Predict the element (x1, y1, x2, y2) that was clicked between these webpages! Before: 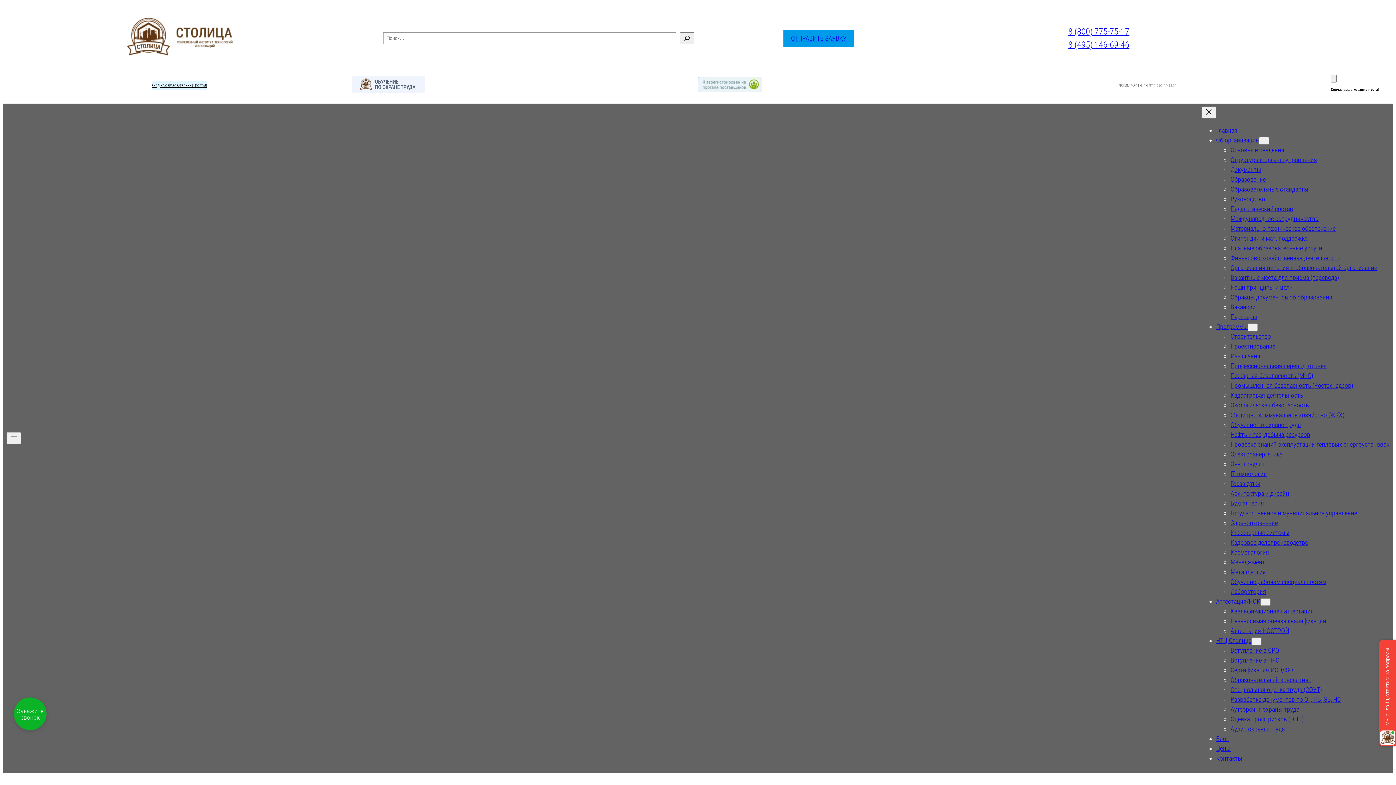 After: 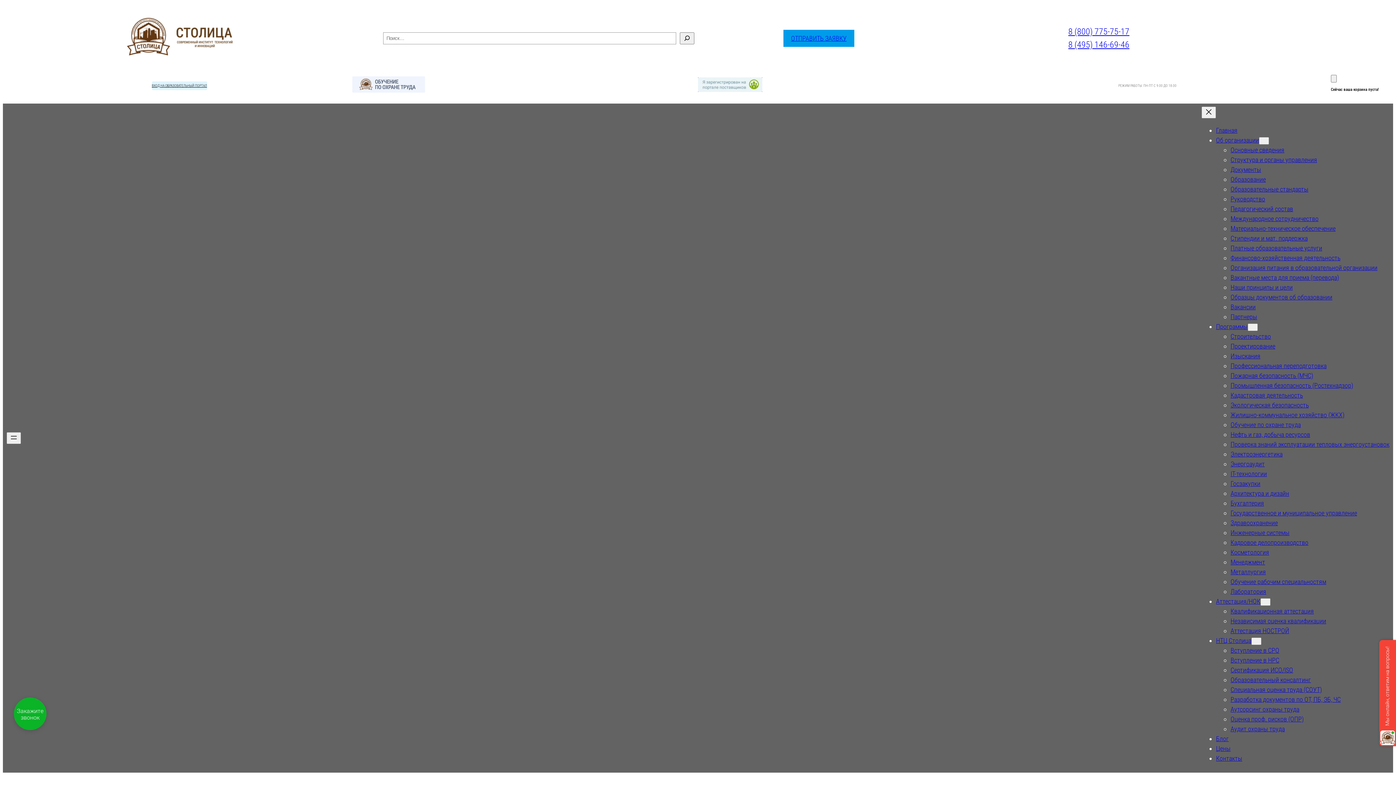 Action: label: Руководство bbox: (1230, 195, 1265, 202)